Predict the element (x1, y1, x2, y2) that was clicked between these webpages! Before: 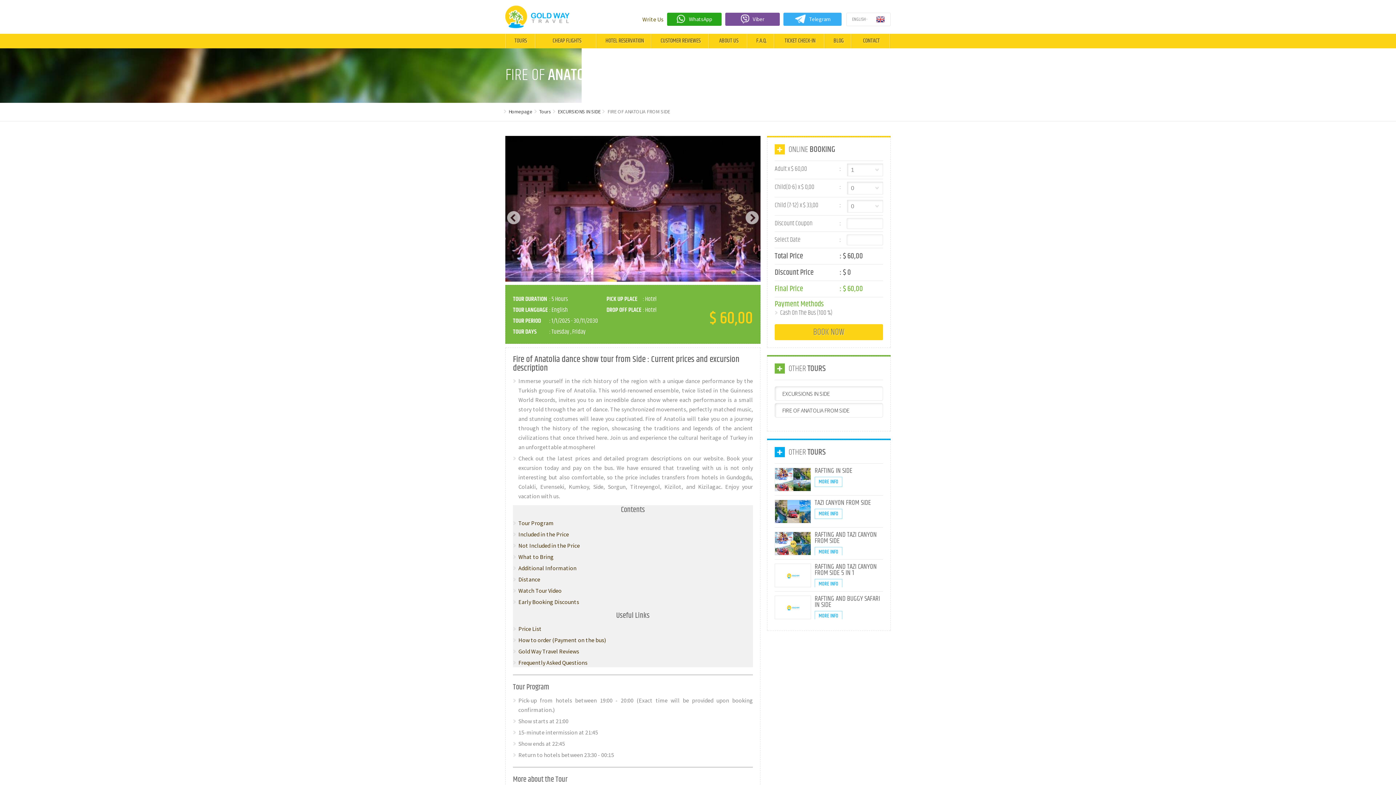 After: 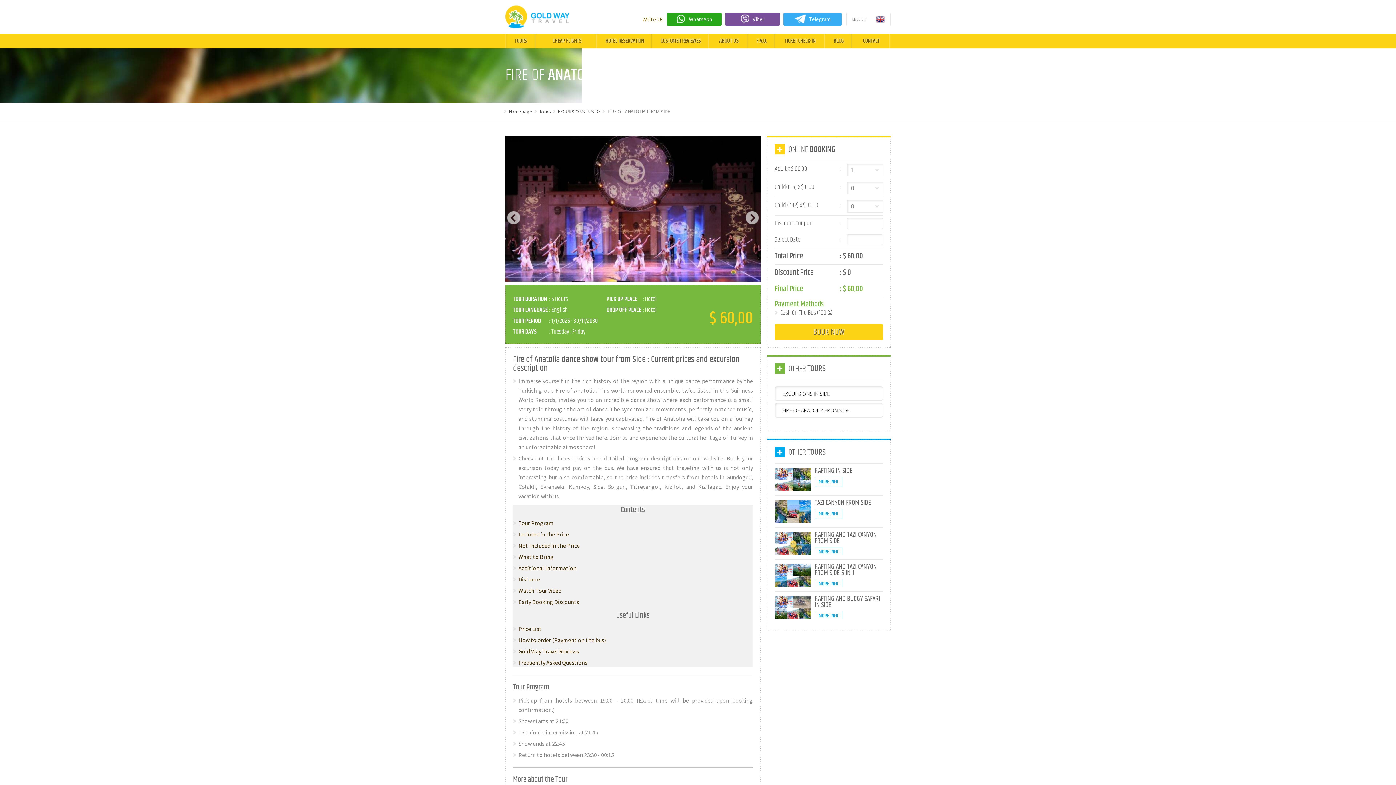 Action: bbox: (729, 12, 783, 25) label: Viber